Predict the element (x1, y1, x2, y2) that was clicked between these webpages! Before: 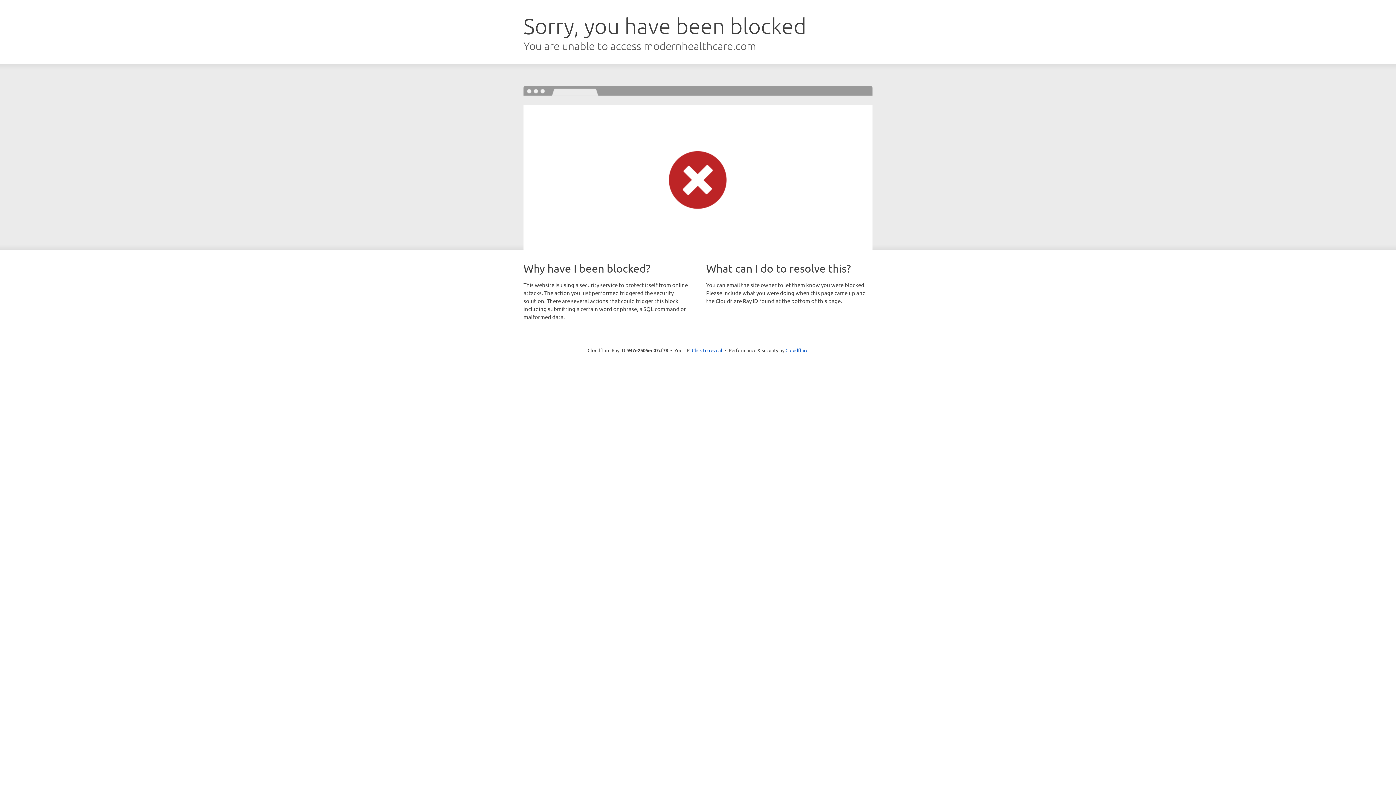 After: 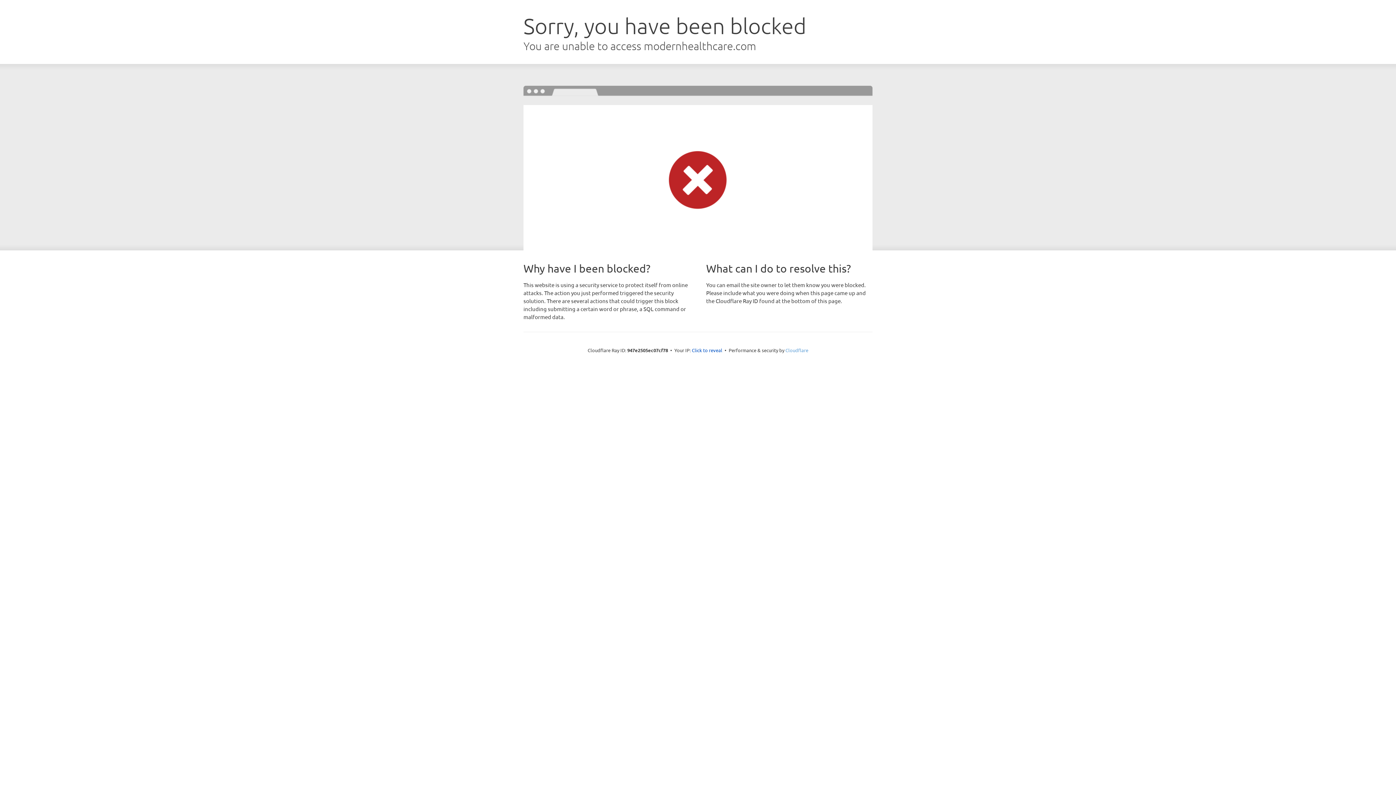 Action: bbox: (785, 347, 808, 353) label: Cloudflare